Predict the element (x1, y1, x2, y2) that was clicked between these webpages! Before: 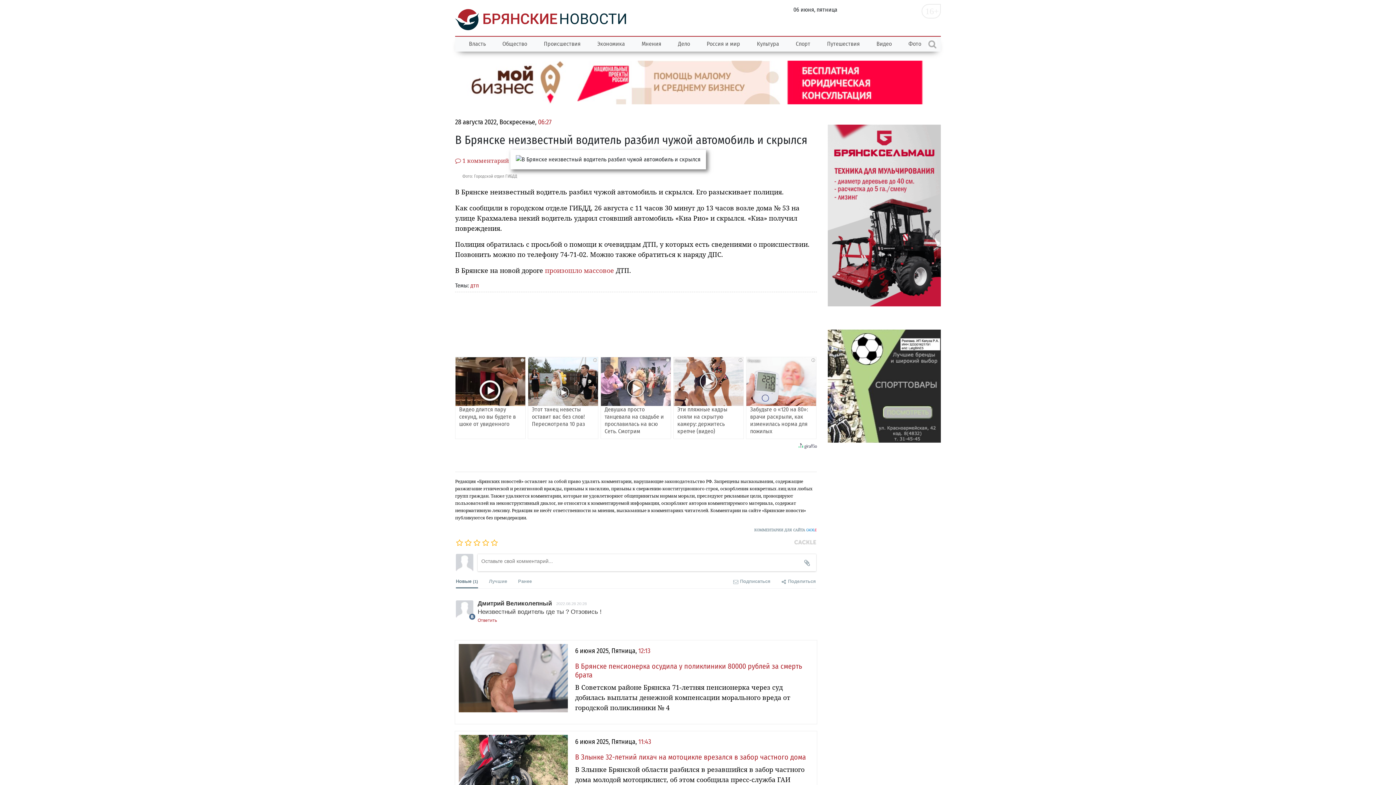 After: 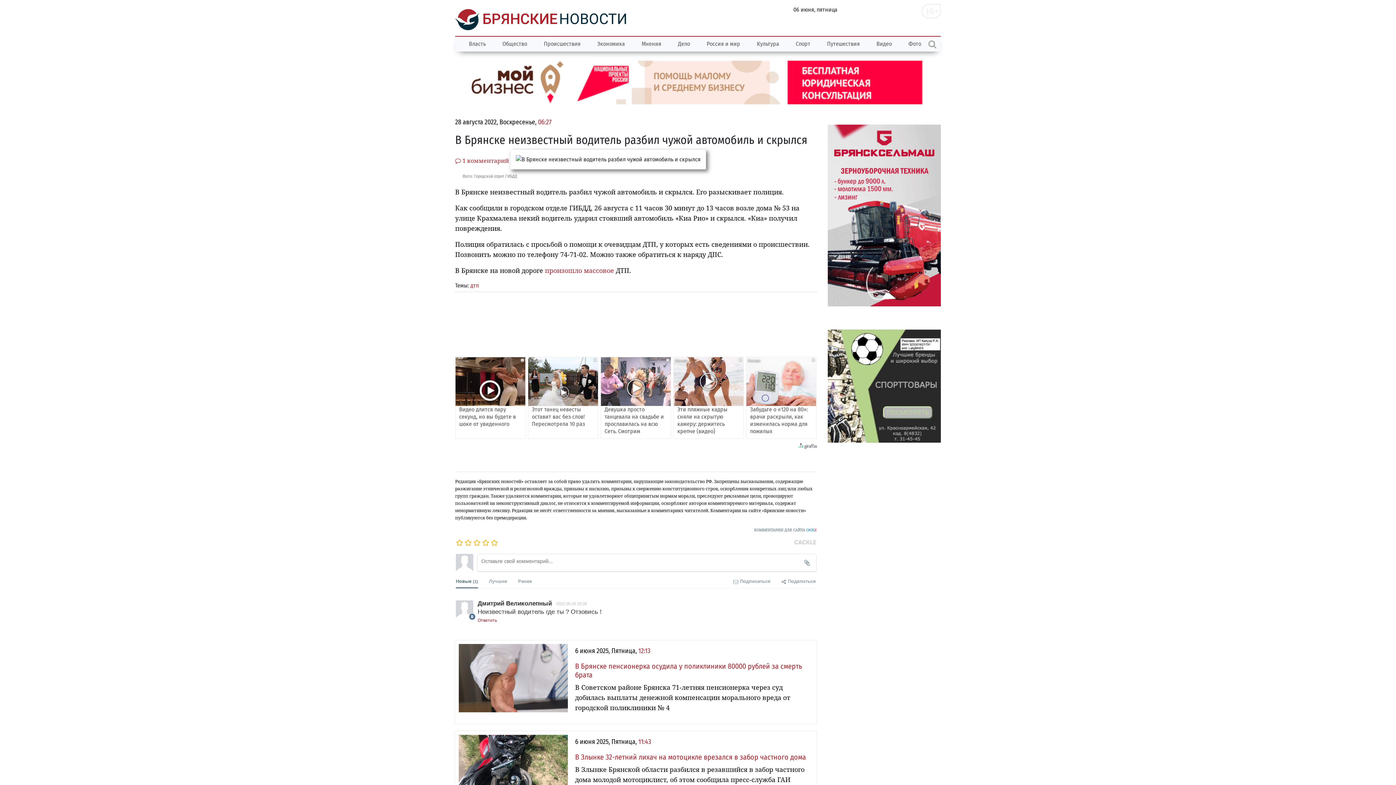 Action: bbox: (794, 444, 816, 450)